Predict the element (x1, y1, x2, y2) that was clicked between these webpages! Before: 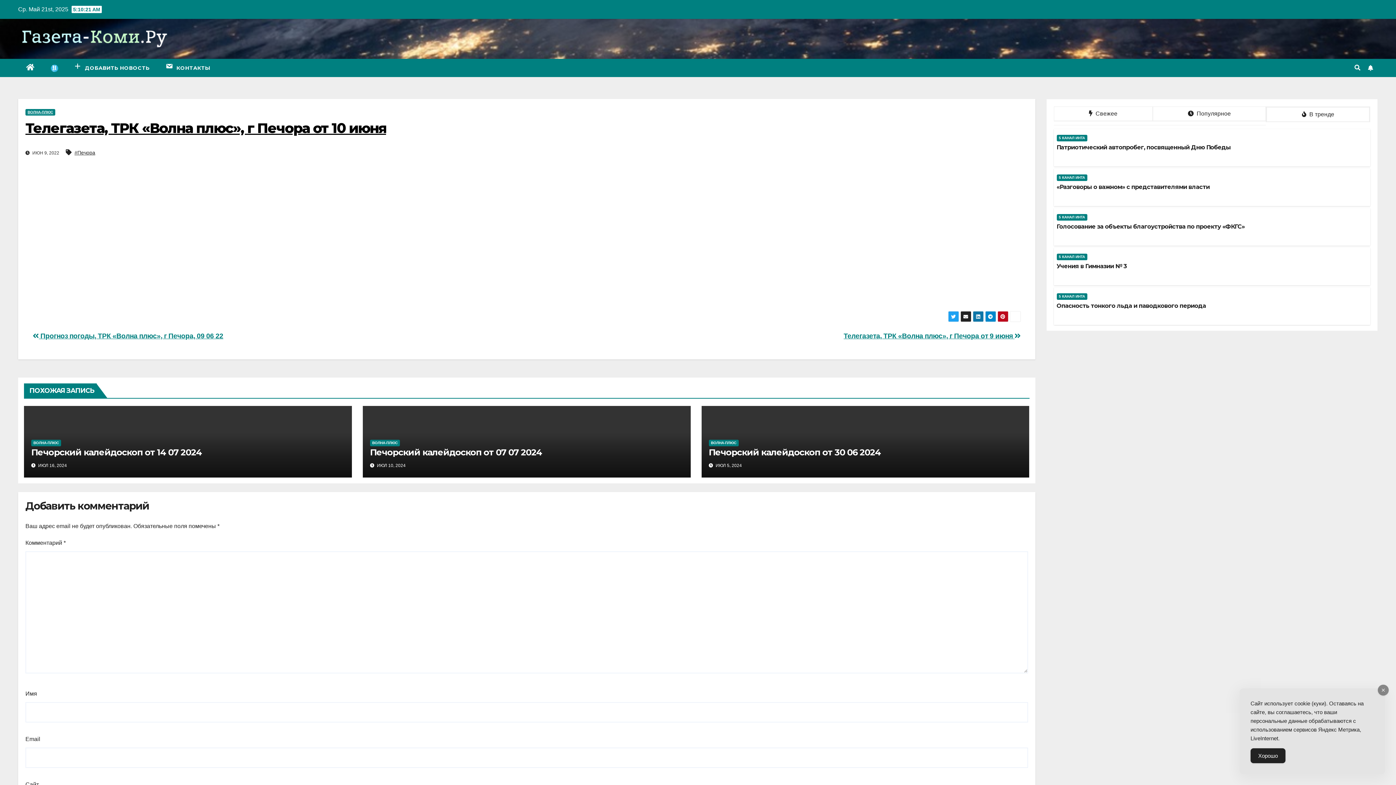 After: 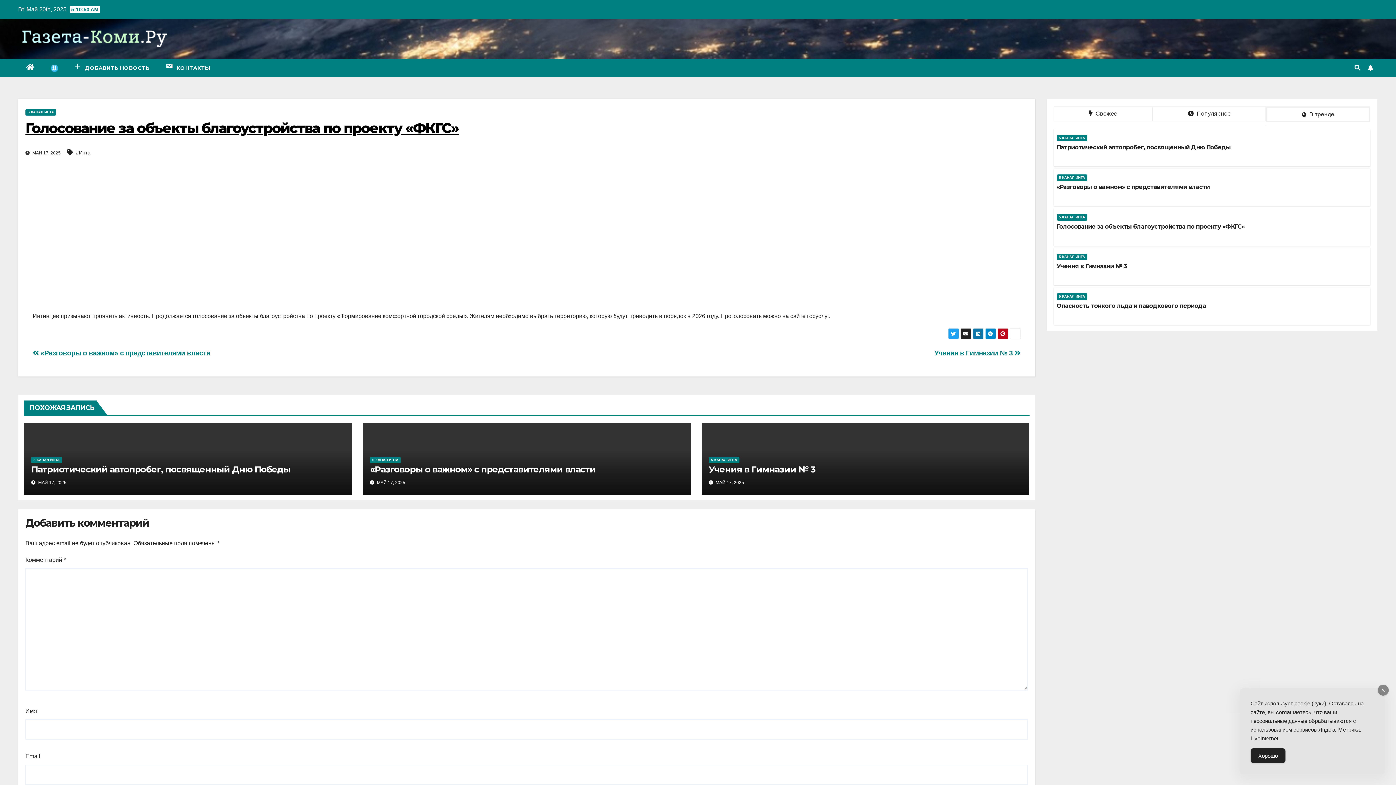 Action: label: Голосование за объекты благоустройства по проекту «ФКГС» bbox: (1056, 223, 1244, 230)